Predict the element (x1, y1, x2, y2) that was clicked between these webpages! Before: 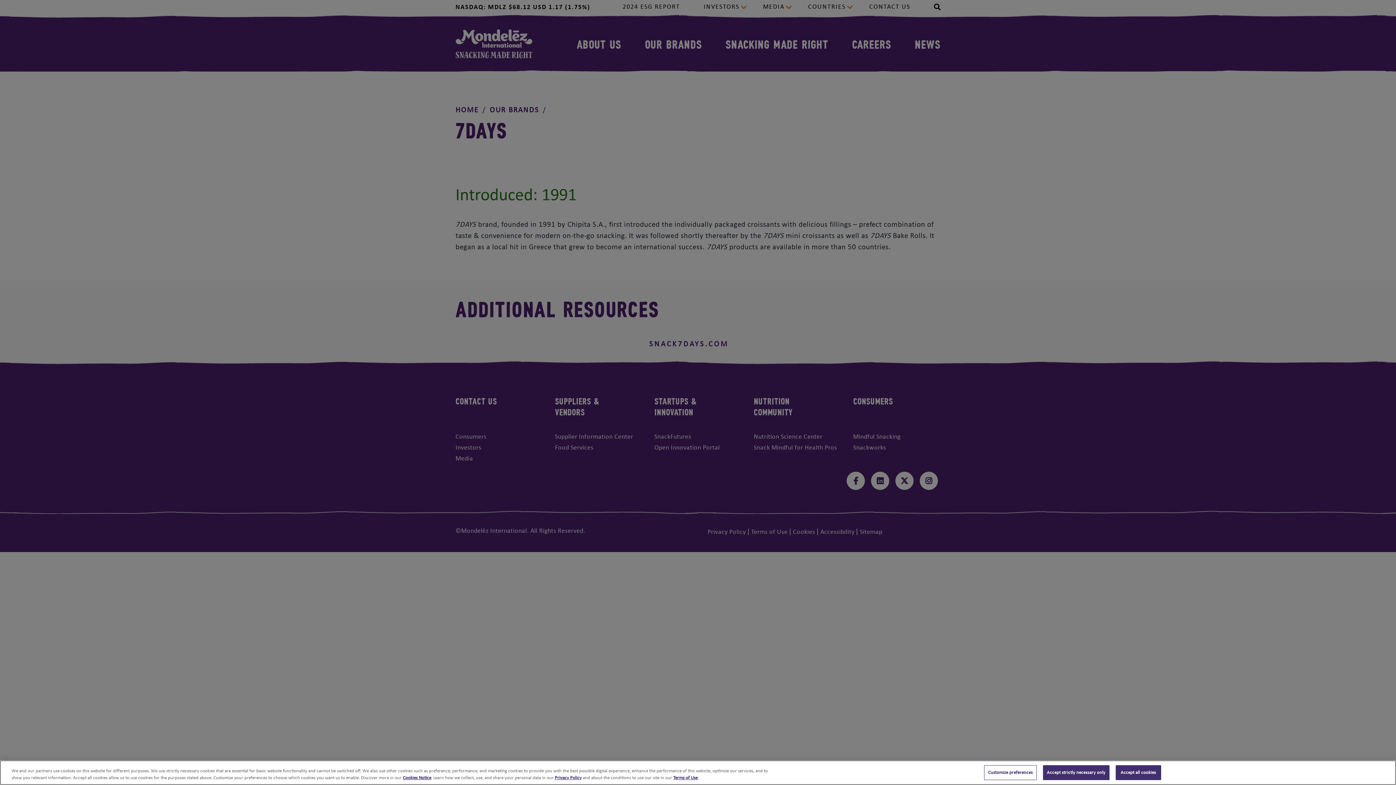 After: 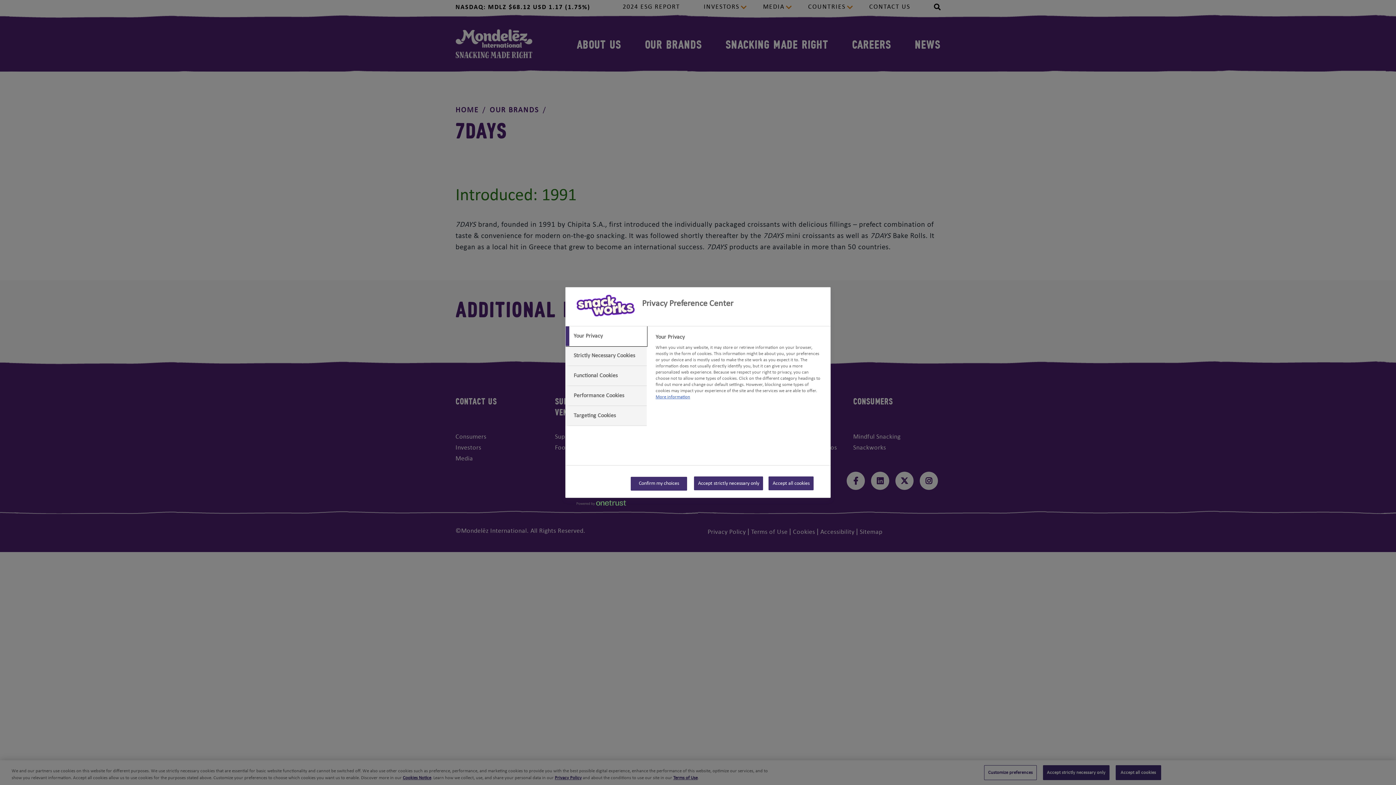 Action: label: Customize preferences, Opens the preference center dialog bbox: (984, 765, 1036, 780)